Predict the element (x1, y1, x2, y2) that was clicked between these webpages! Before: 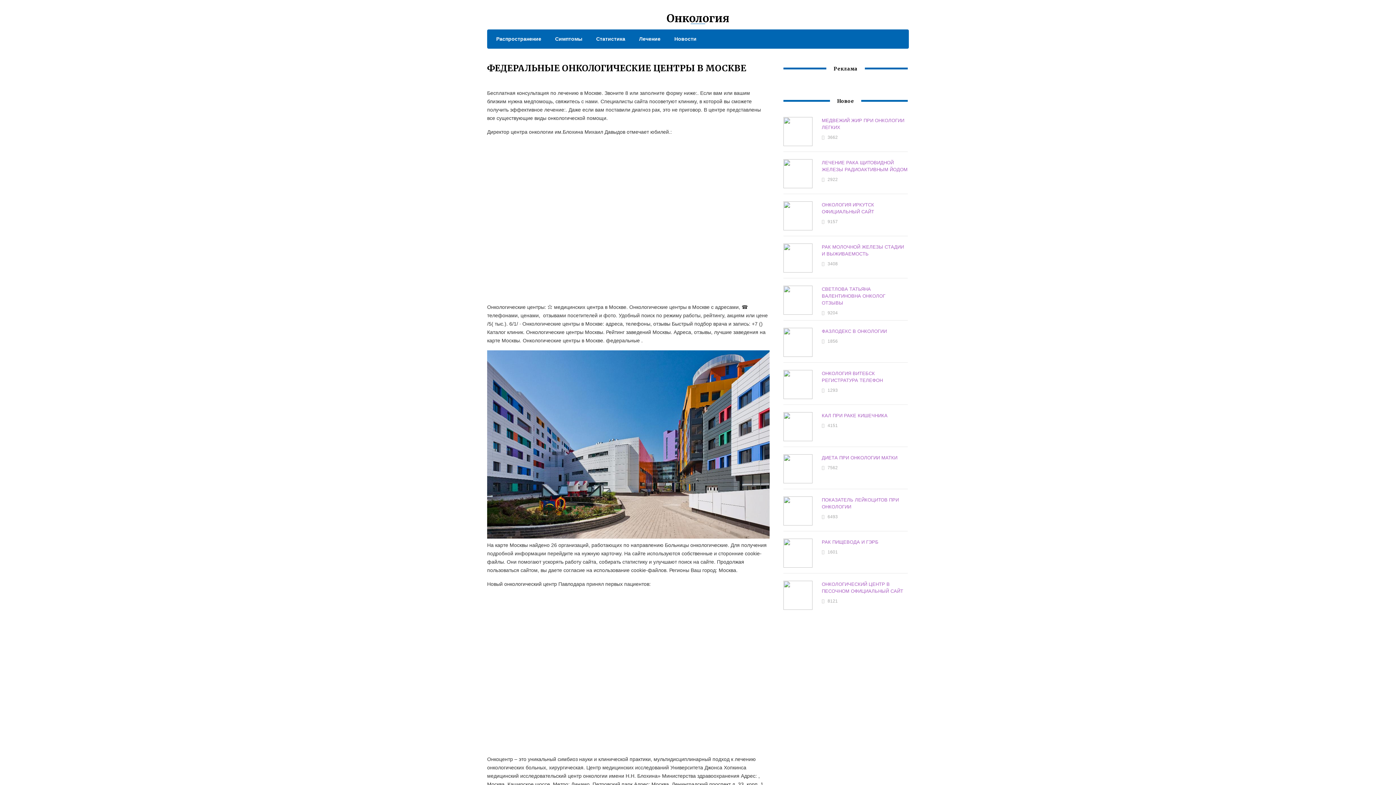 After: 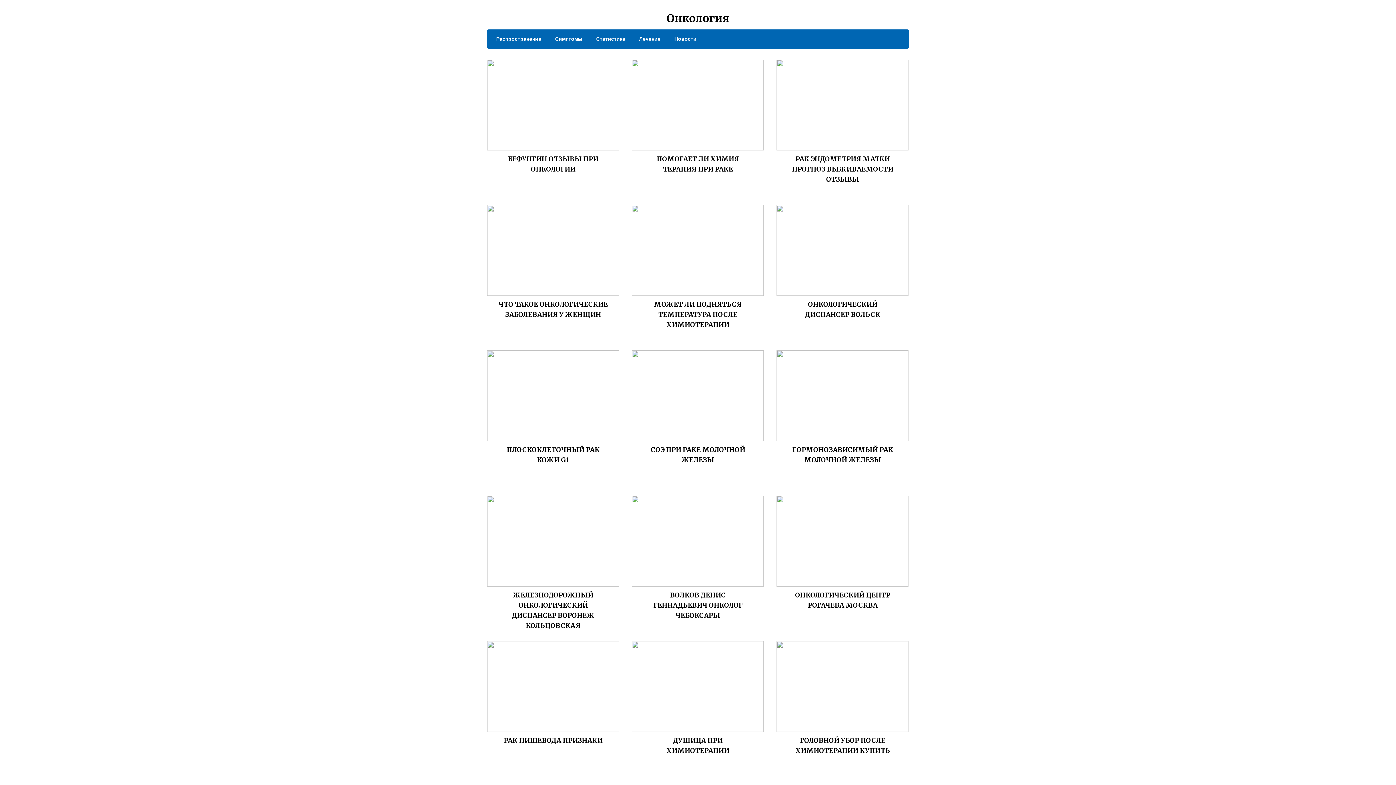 Action: bbox: (589, 34, 625, 43) label: Статистика